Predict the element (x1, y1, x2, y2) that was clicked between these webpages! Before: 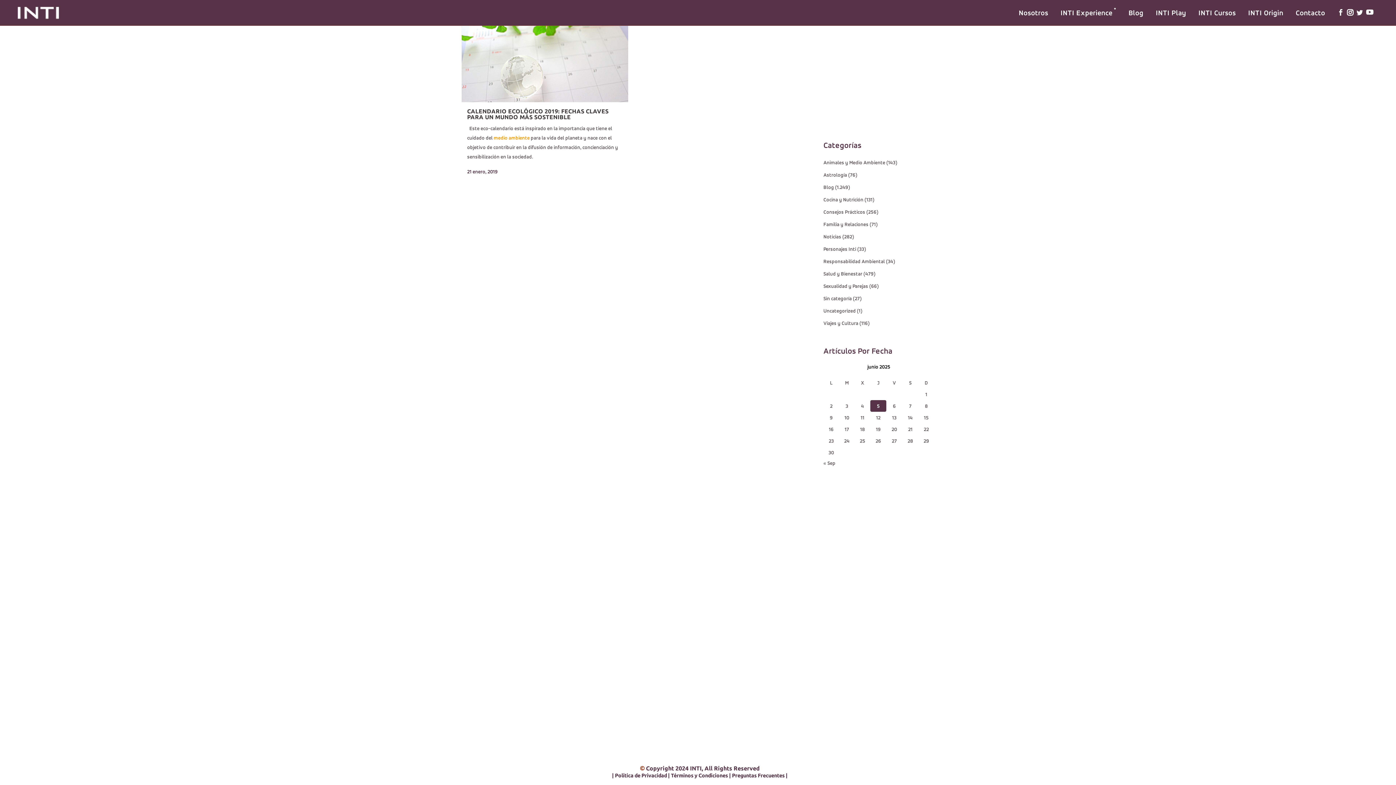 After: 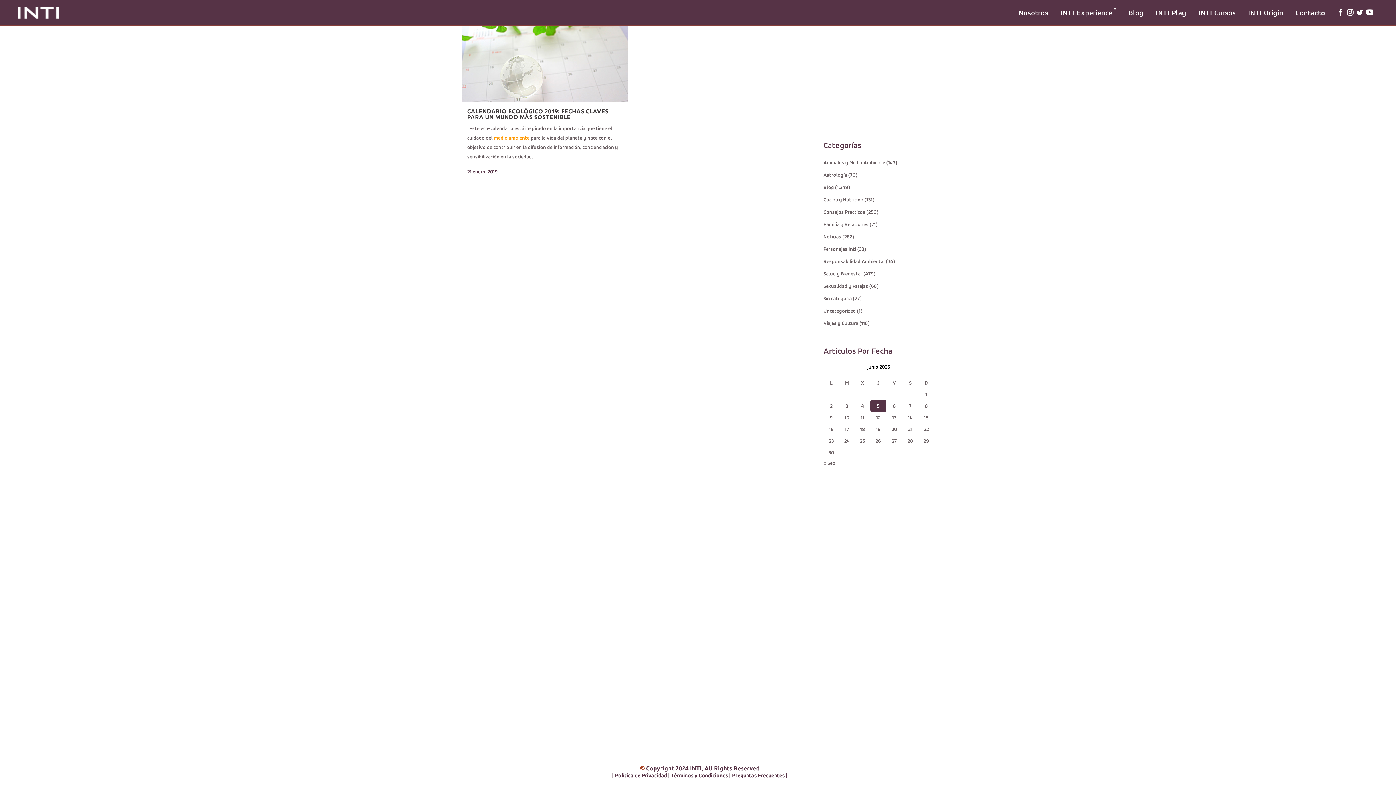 Action: label: INTI bbox: (690, 765, 701, 772)